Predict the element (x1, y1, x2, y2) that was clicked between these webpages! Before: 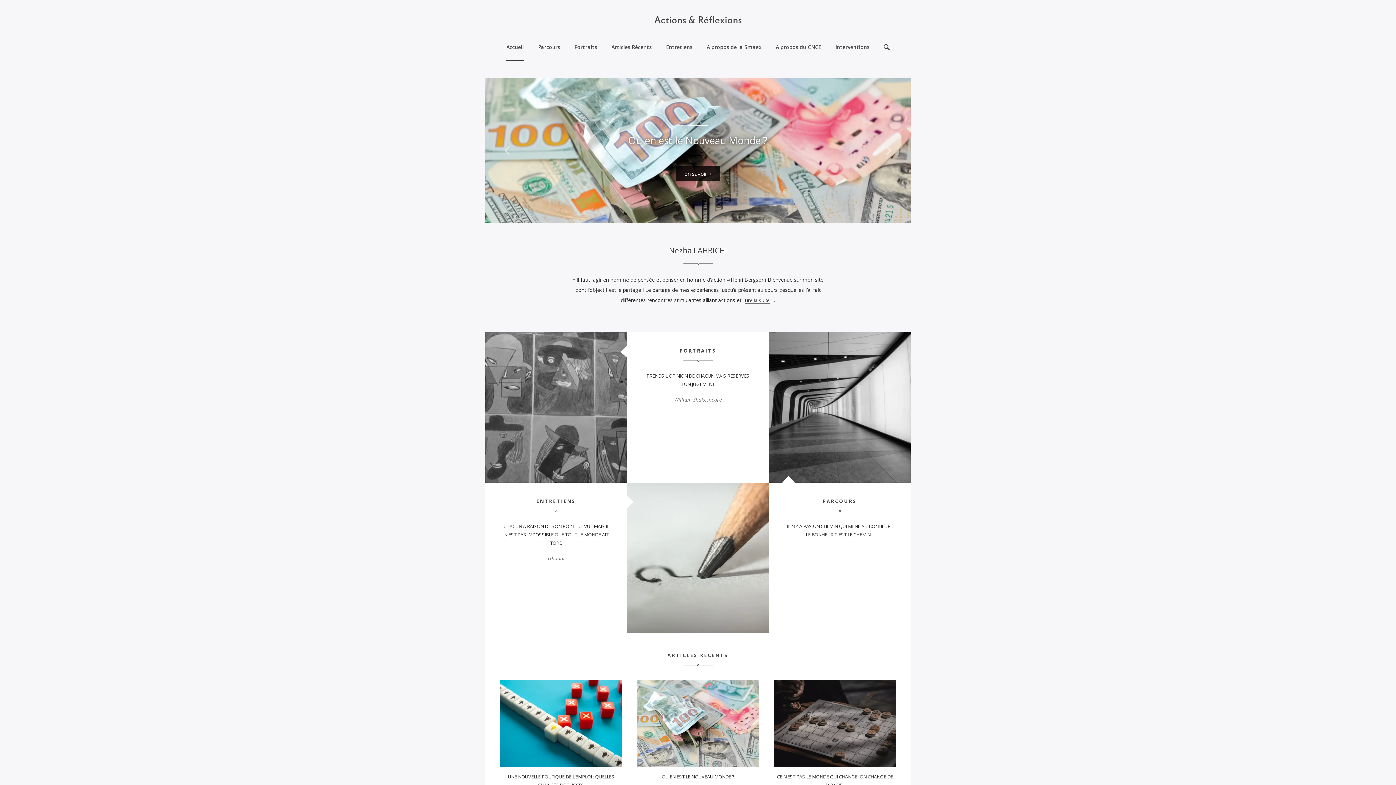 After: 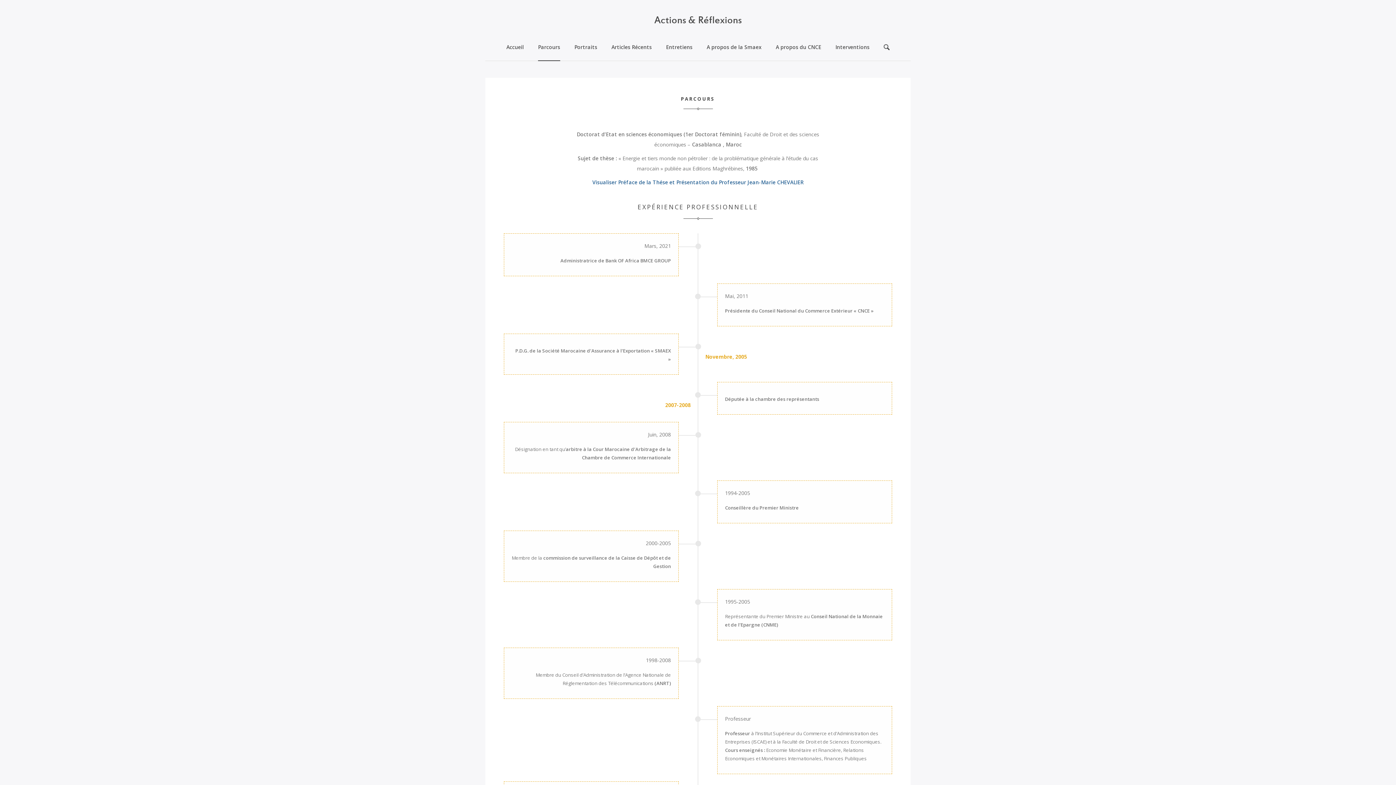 Action: label: Parcours bbox: (538, 44, 560, 60)